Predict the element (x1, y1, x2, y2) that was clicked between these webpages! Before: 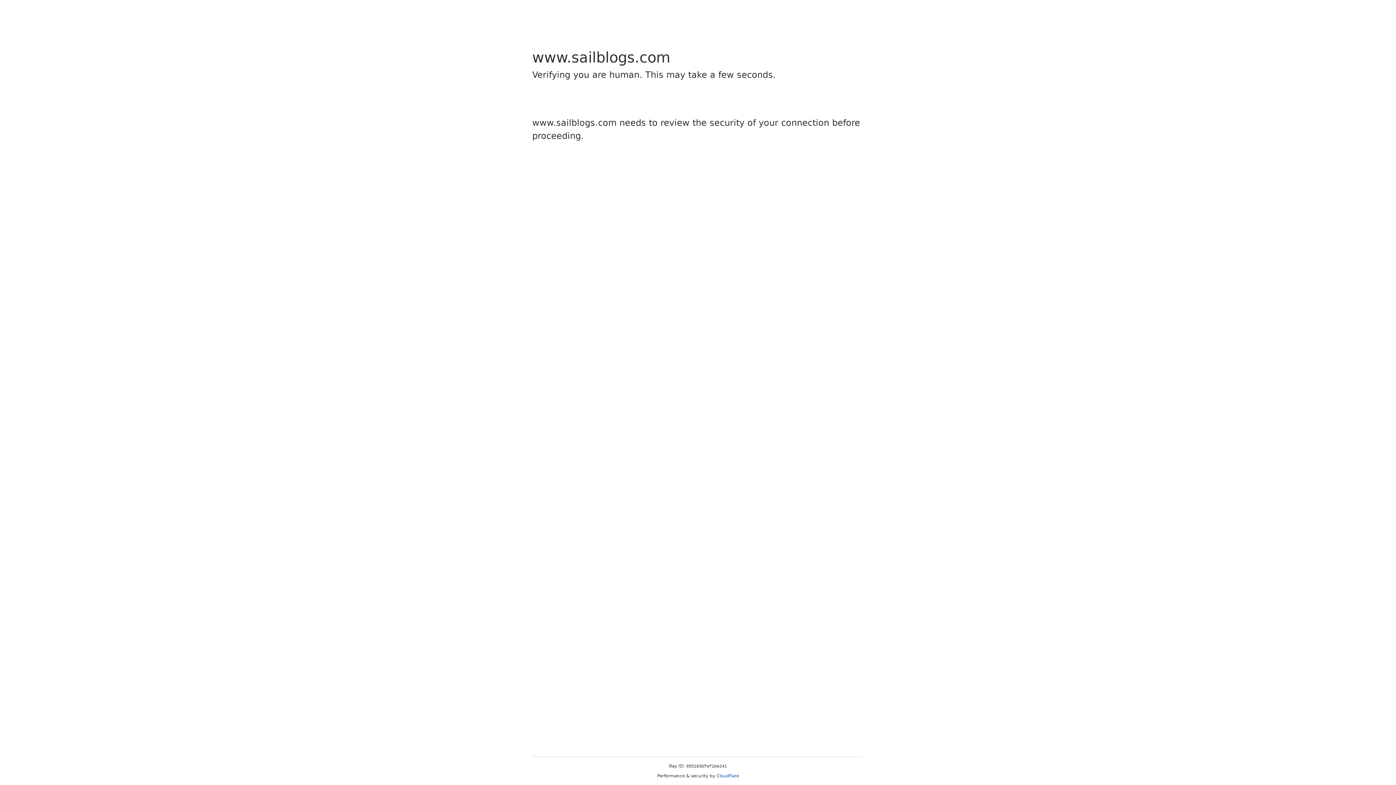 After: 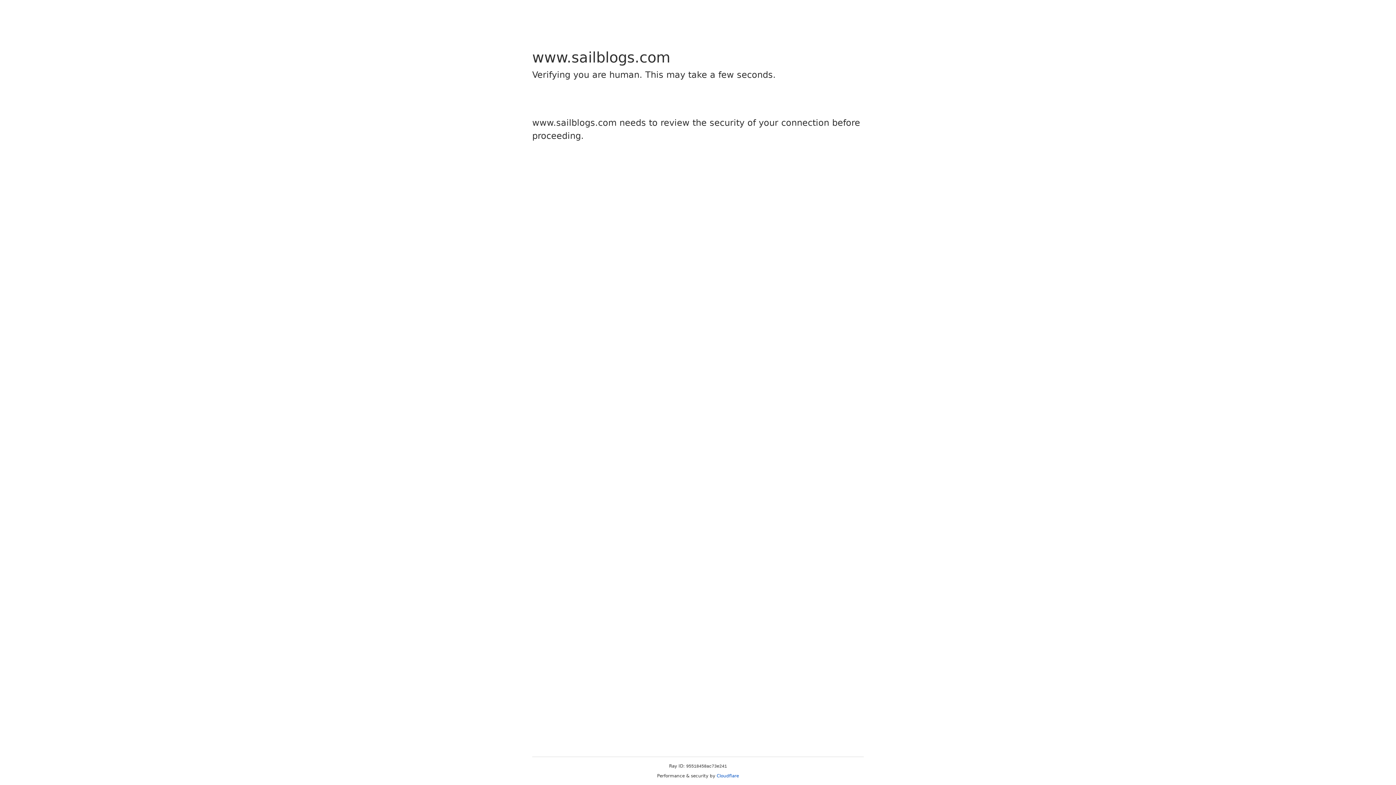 Action: label: Cloudflare bbox: (716, 773, 739, 778)